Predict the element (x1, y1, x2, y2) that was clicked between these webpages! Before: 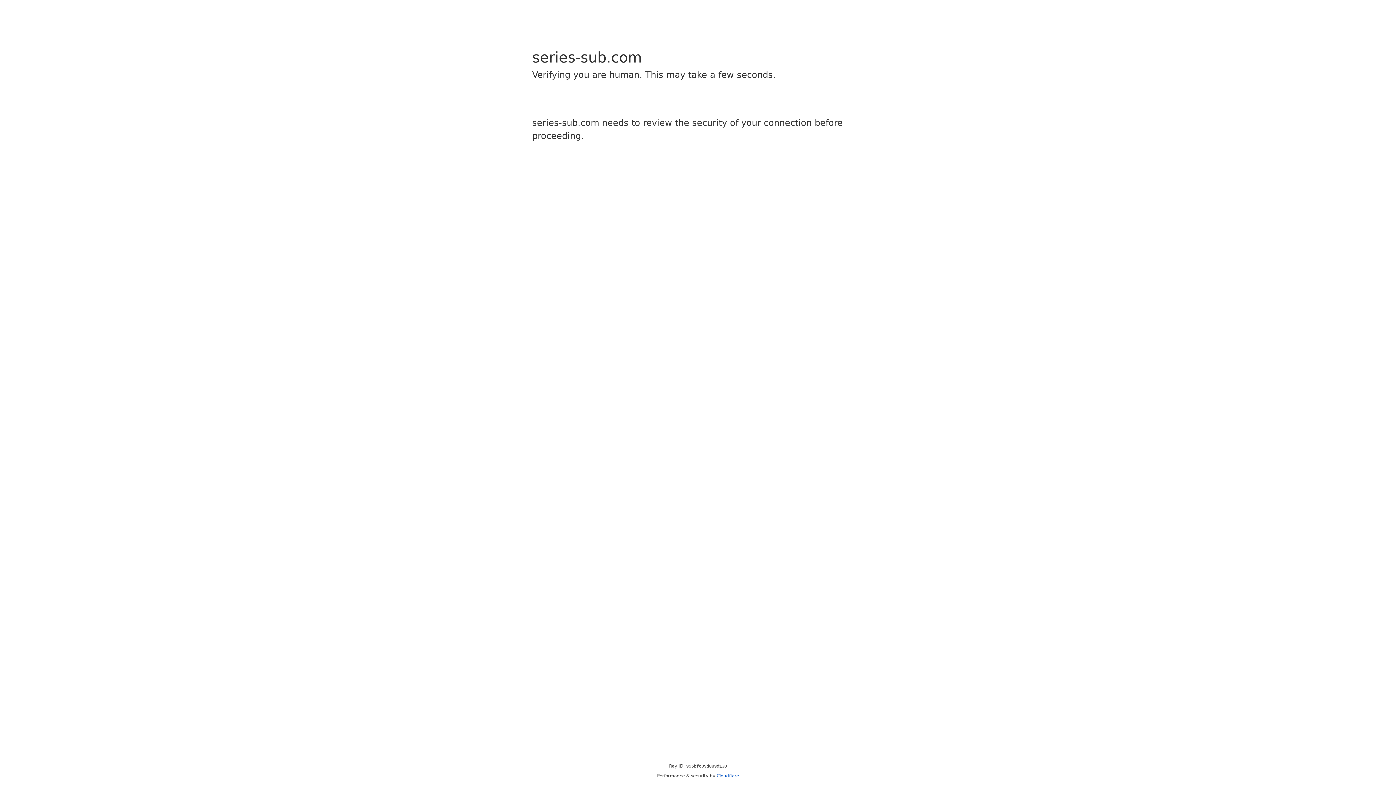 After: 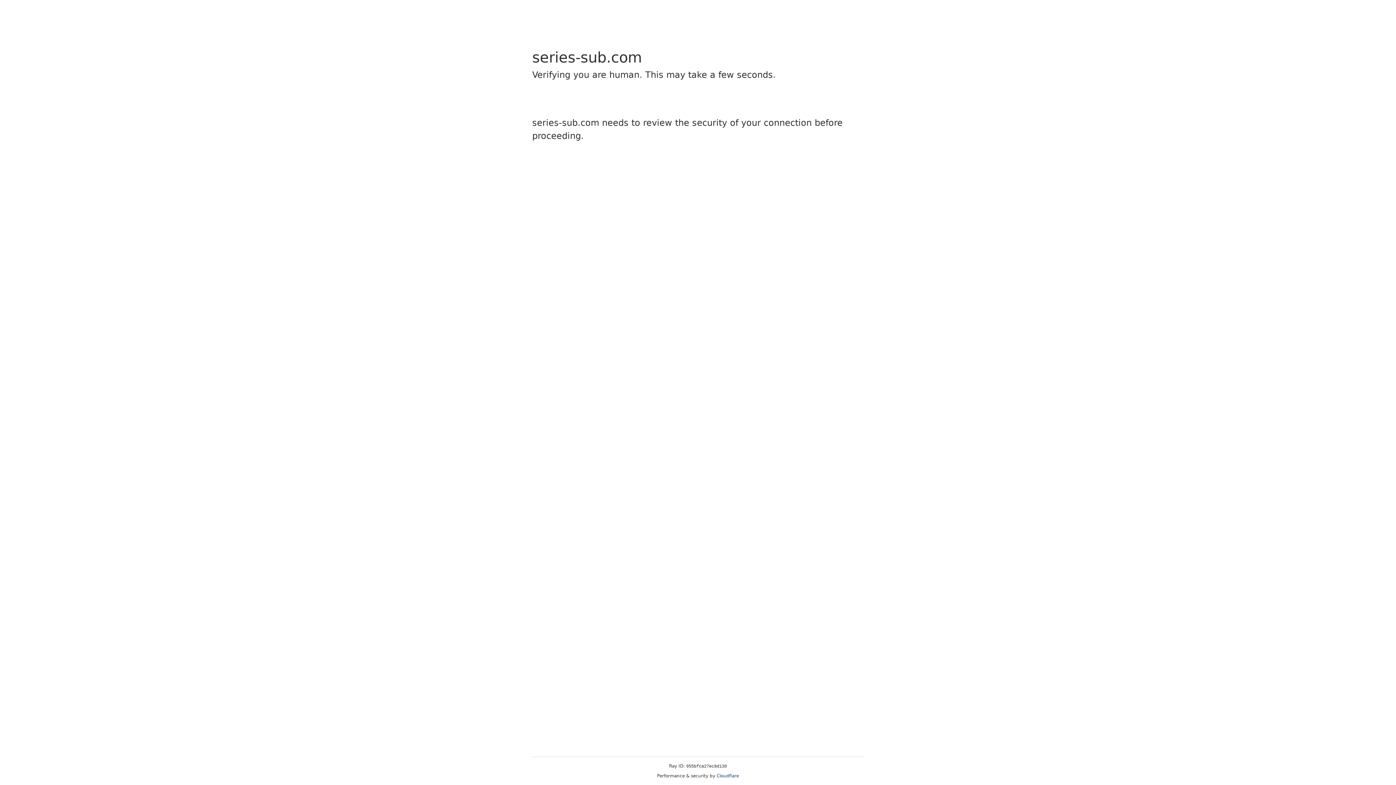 Action: label: Cloudflare bbox: (716, 773, 739, 778)